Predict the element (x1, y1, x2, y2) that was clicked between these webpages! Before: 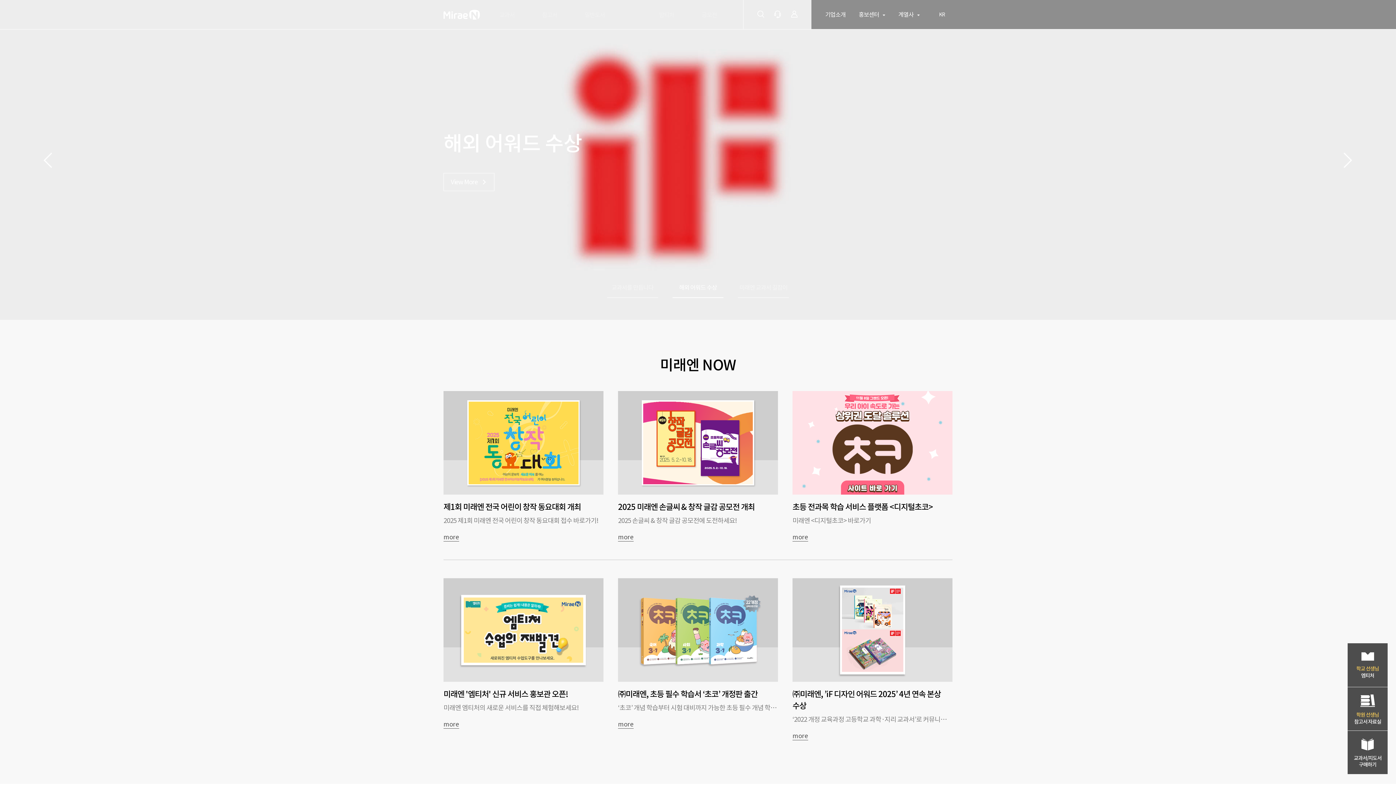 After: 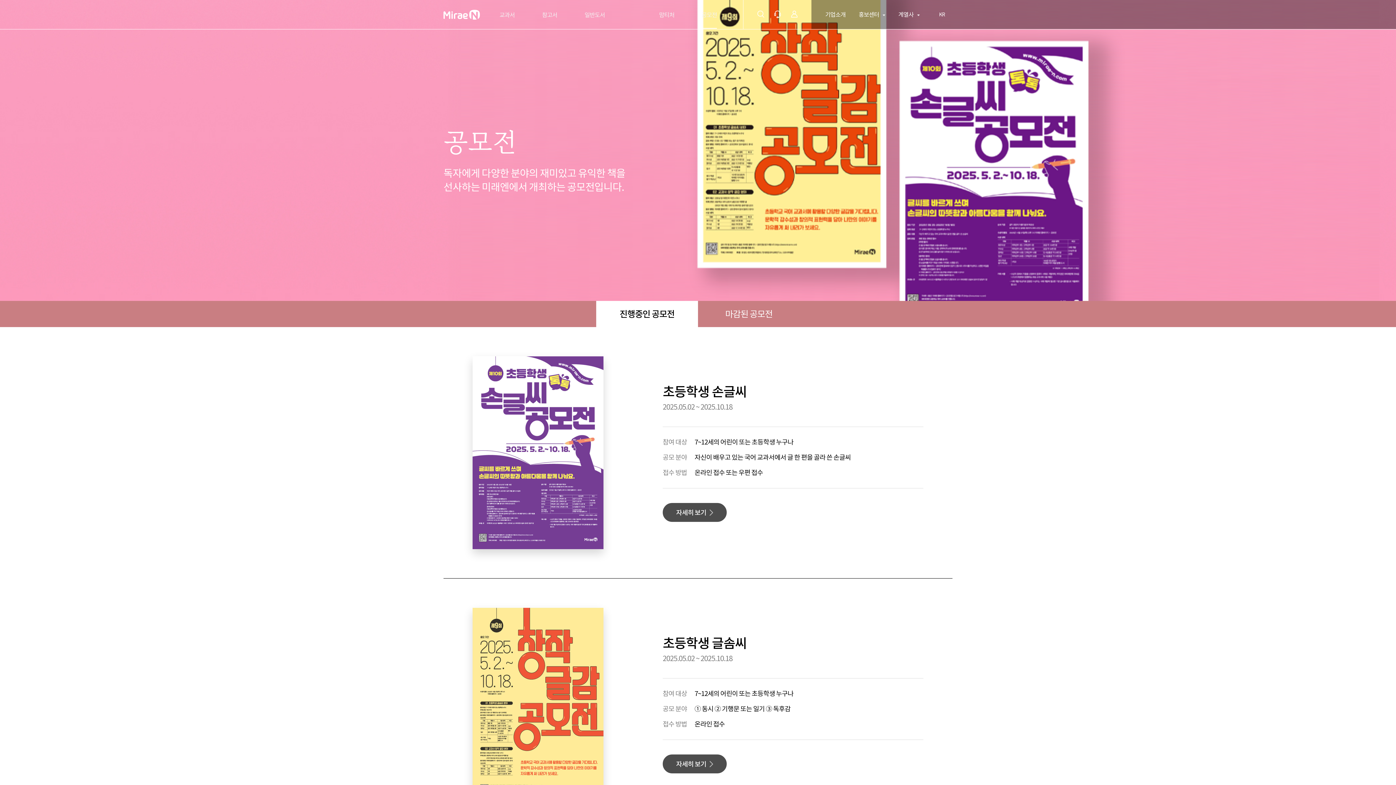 Action: label: 공모전 bbox: (701, 10, 717, 28)